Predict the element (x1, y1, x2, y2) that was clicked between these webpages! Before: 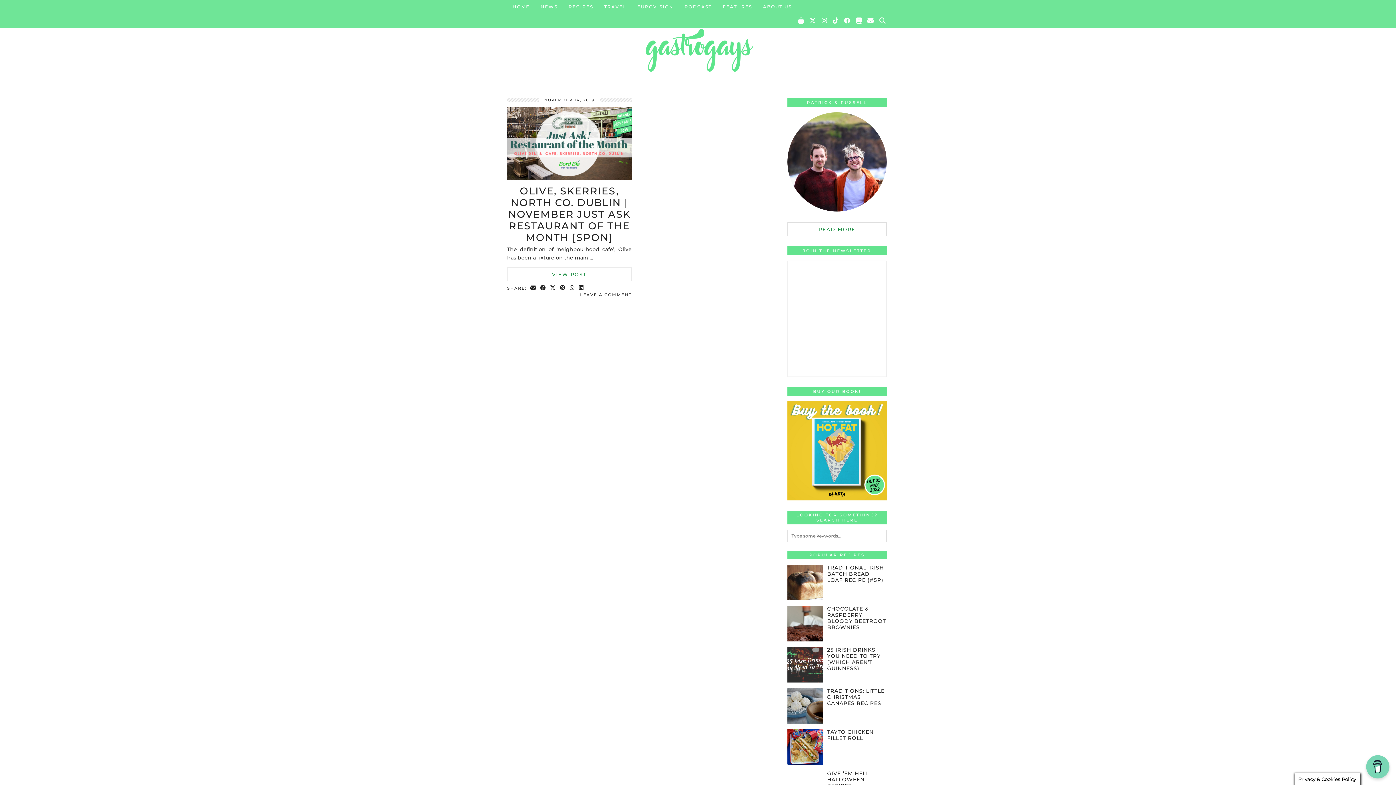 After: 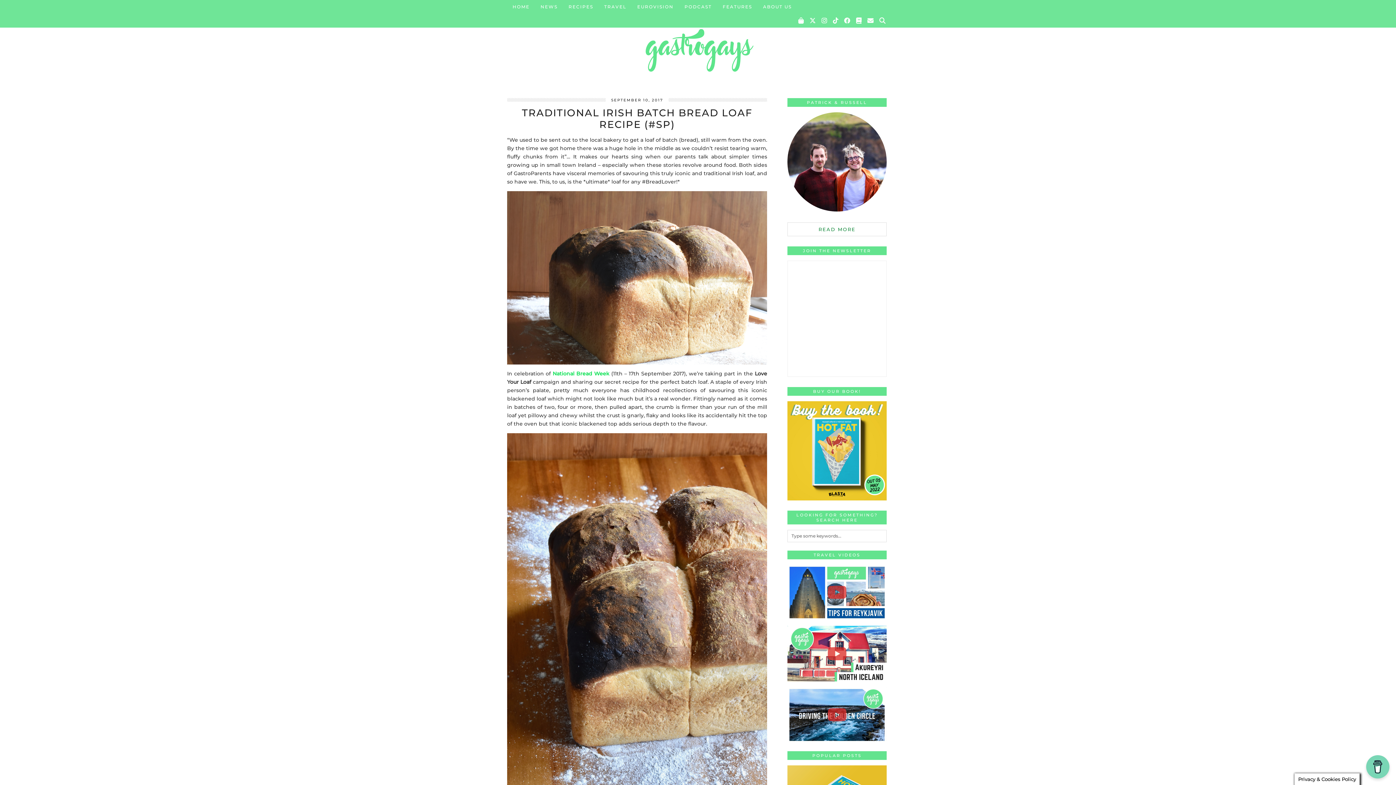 Action: label: Traditional Irish Batch Bread Loaf Recipe (#SP) bbox: (827, 564, 886, 583)